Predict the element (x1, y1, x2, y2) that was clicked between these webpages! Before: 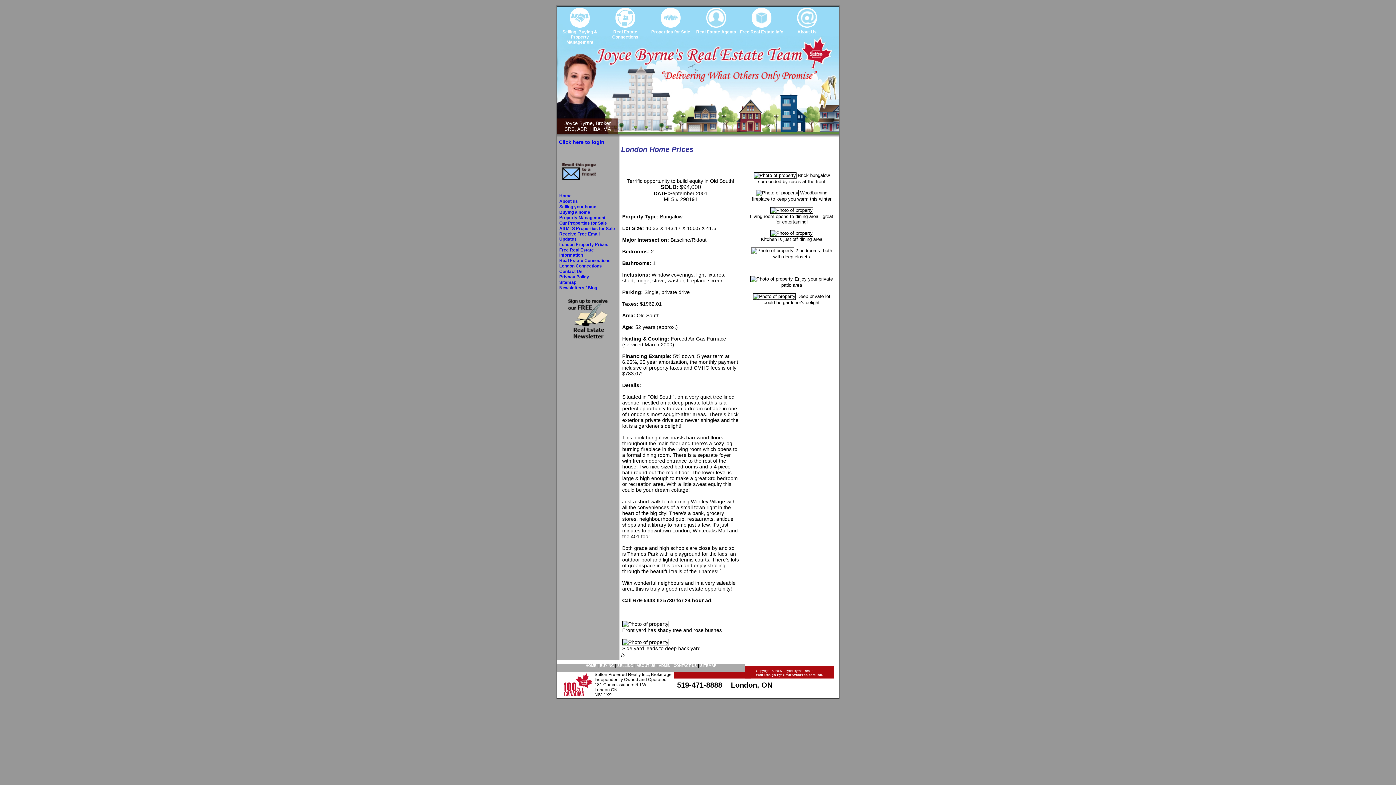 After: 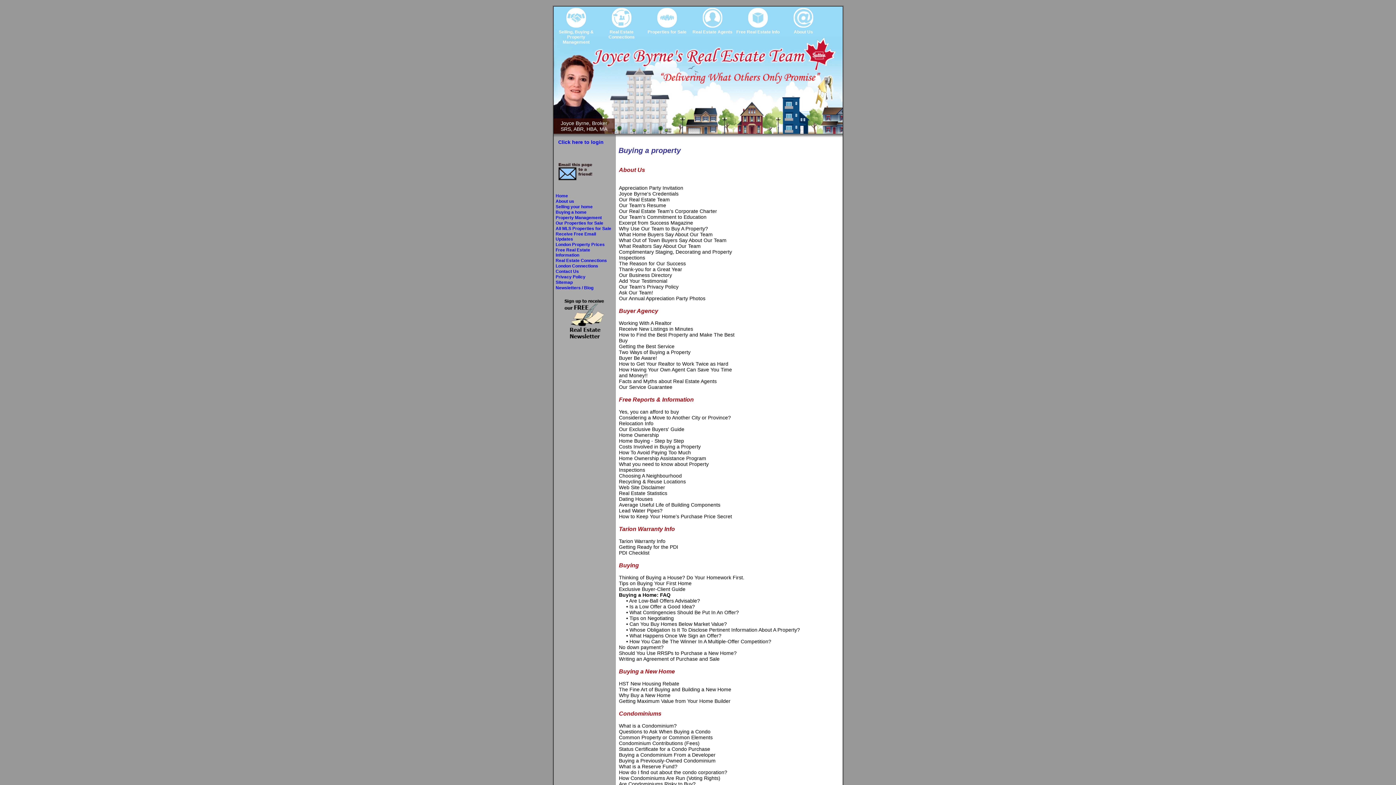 Action: bbox: (600, 664, 614, 668) label: BUYING